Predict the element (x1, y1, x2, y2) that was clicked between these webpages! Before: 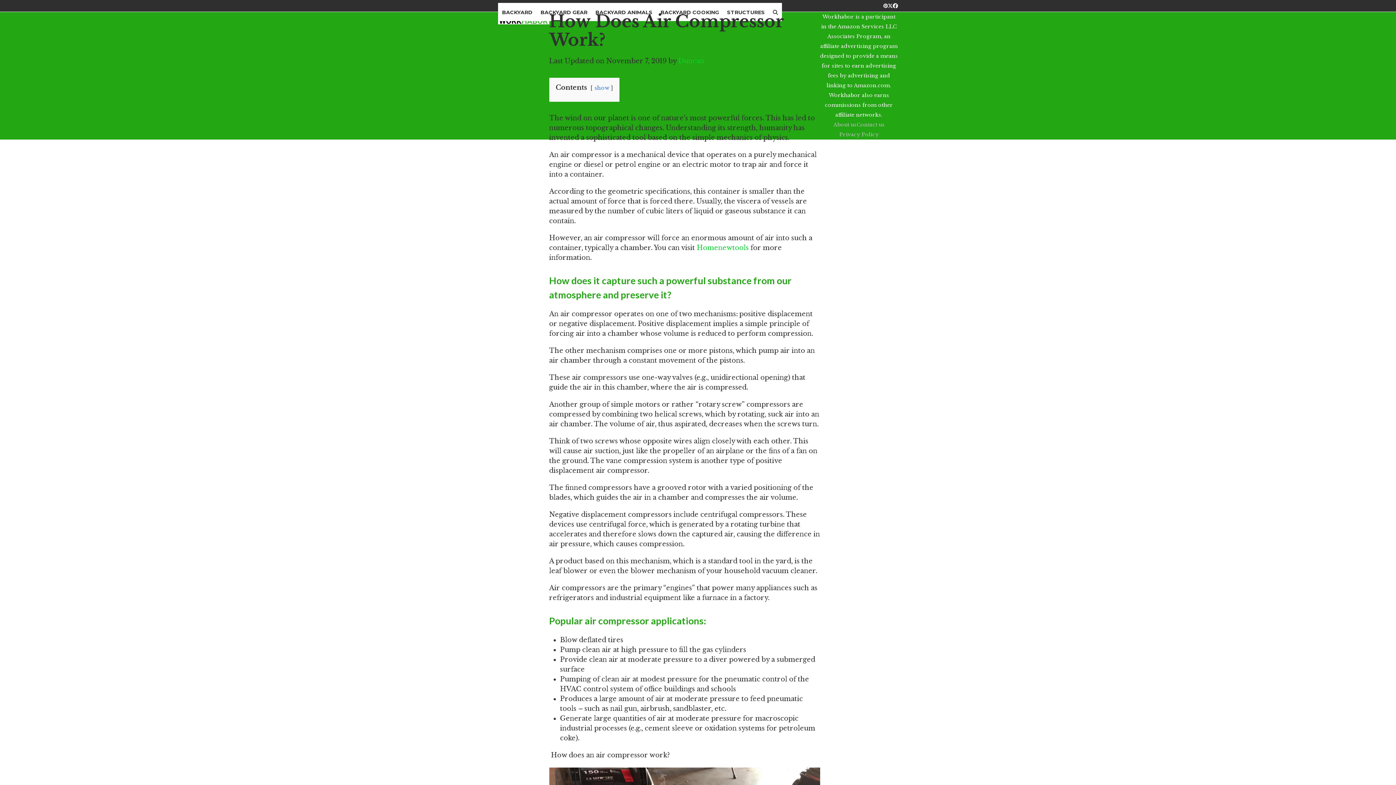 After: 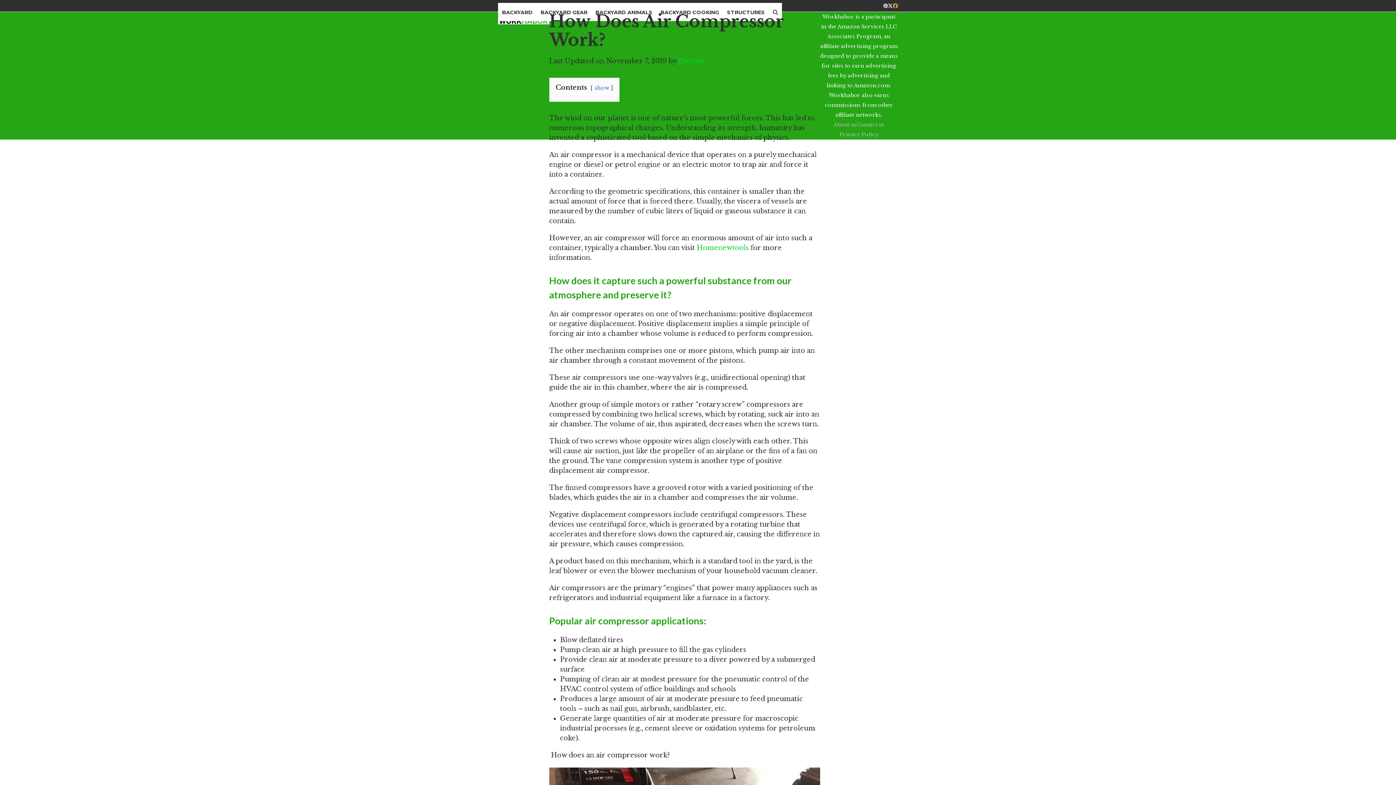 Action: bbox: (893, 0, 898, 10) label: Facebook